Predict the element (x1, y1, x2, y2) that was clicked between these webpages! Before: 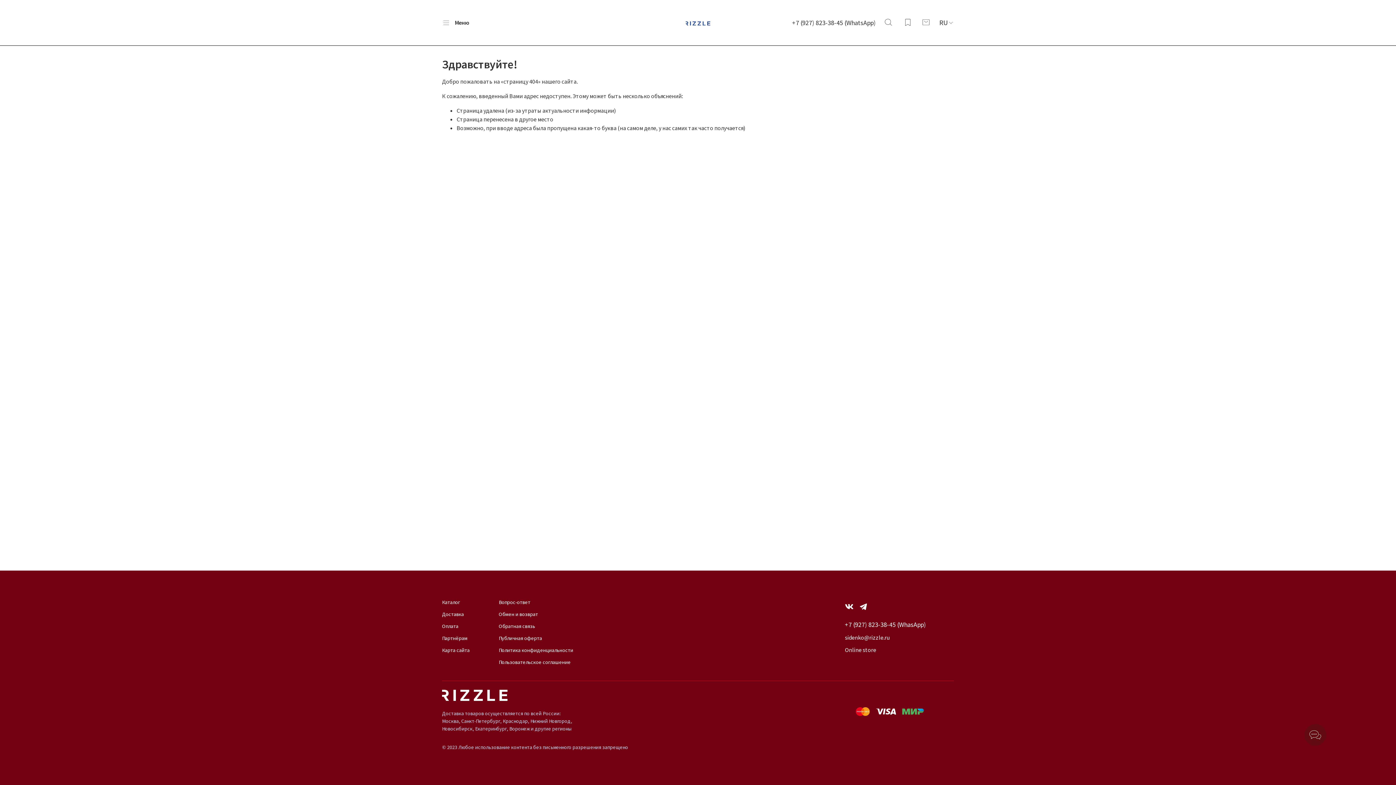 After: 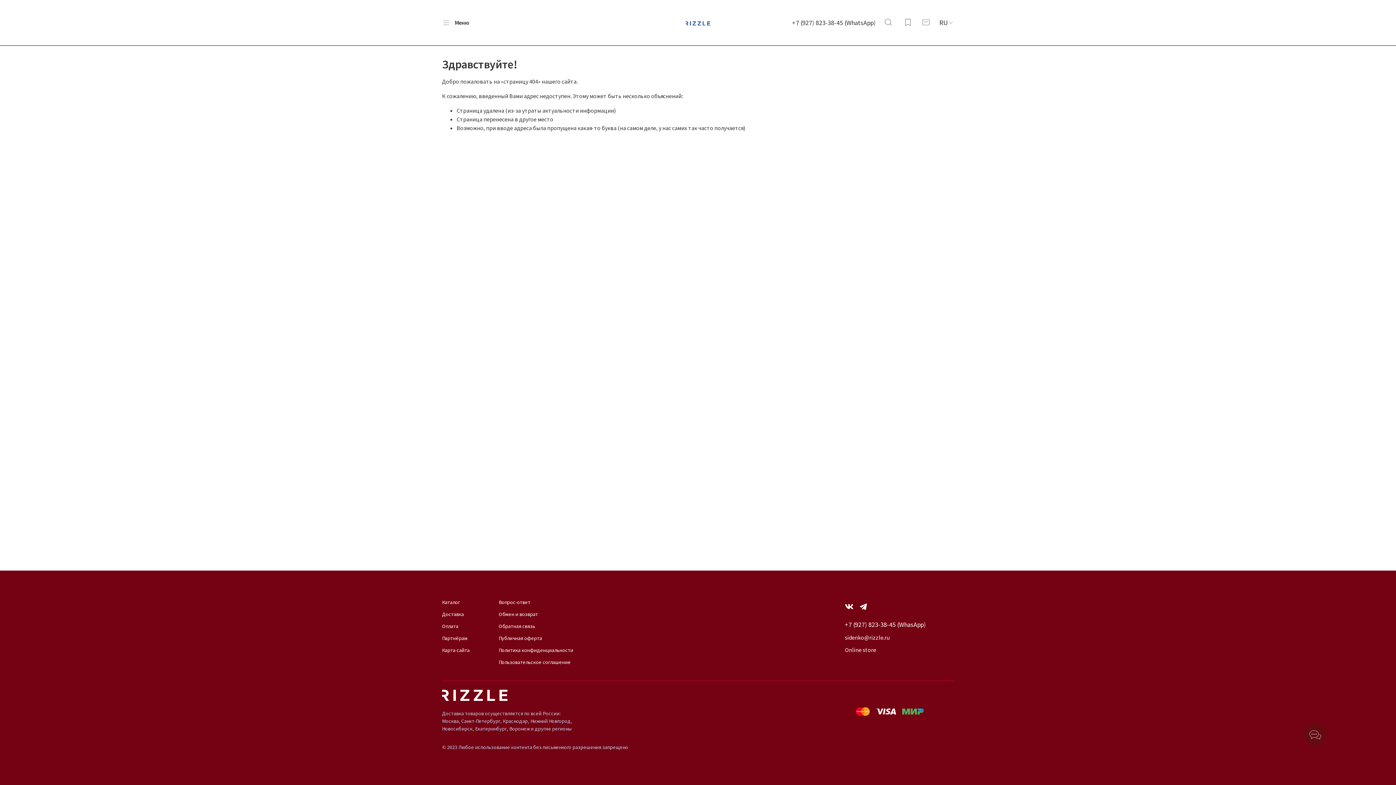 Action: bbox: (845, 620, 926, 629) label: +7 (927) 823-38-45 (WhasApp)